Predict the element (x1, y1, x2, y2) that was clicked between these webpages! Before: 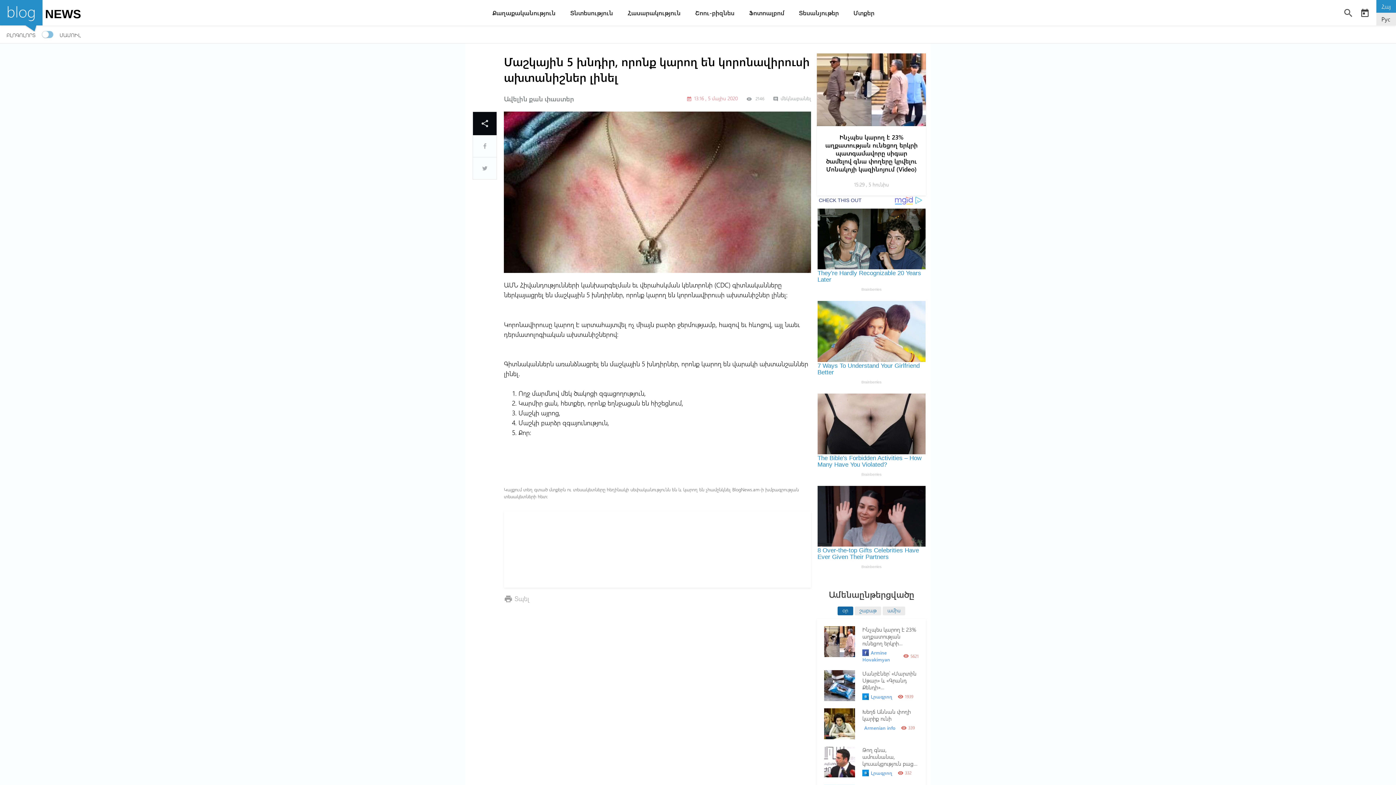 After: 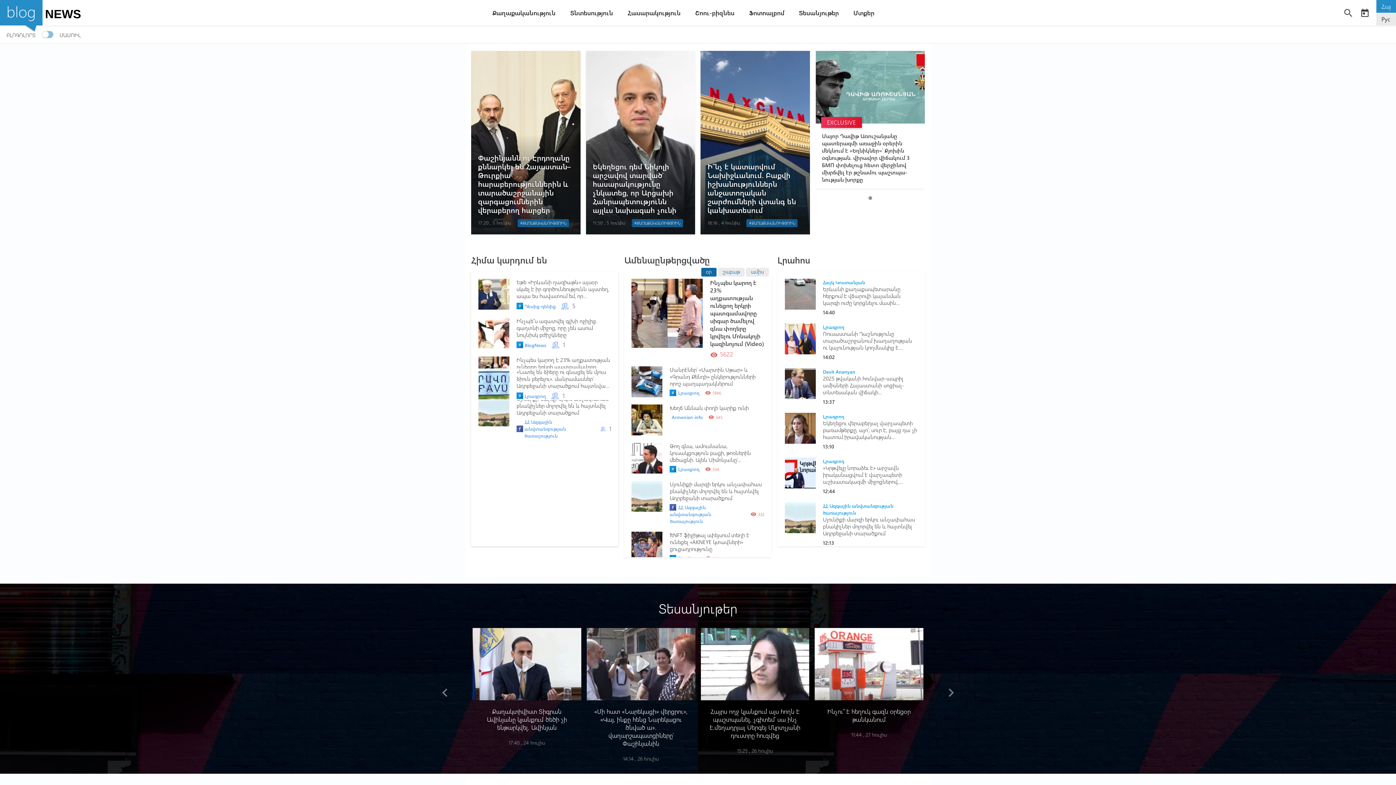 Action: bbox: (0, 0, 83, 25) label: blog

NEWS
